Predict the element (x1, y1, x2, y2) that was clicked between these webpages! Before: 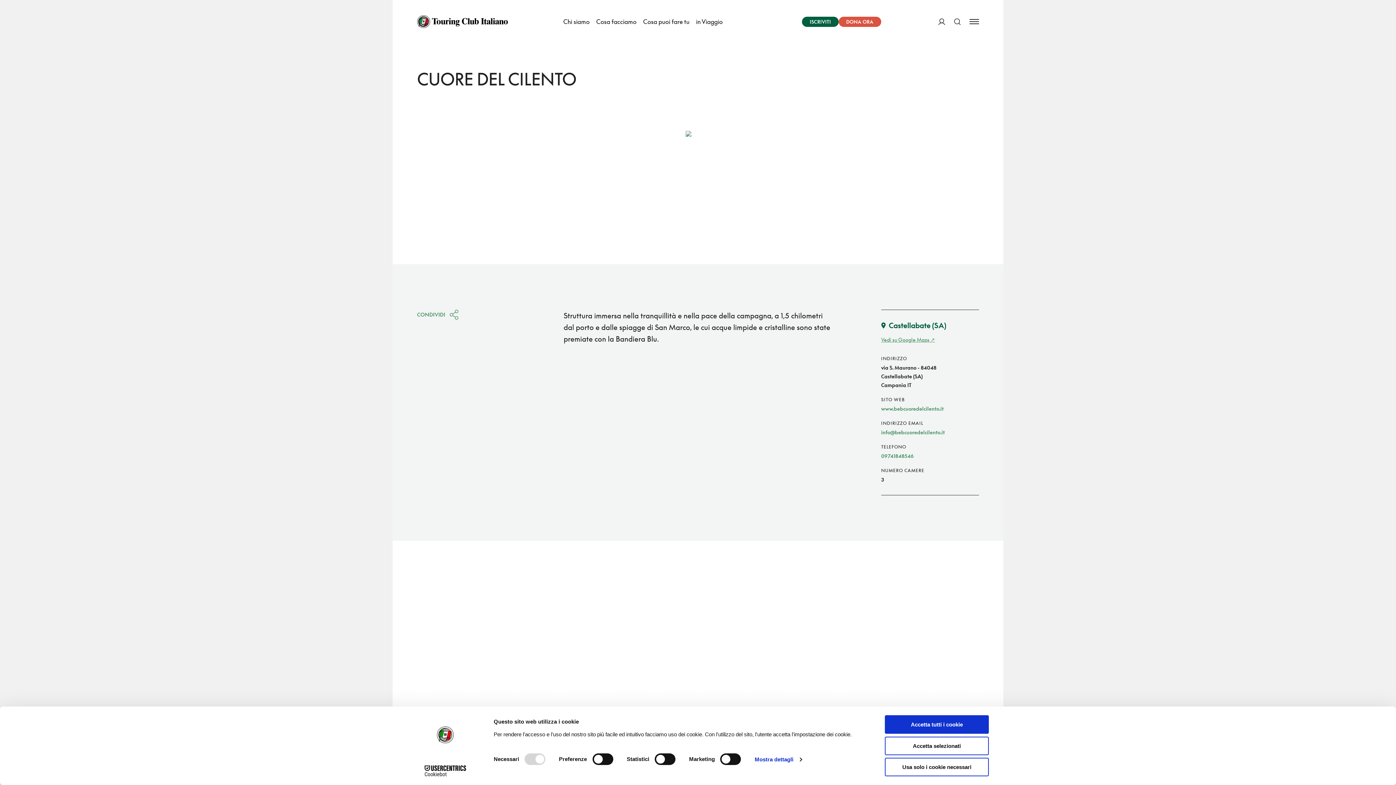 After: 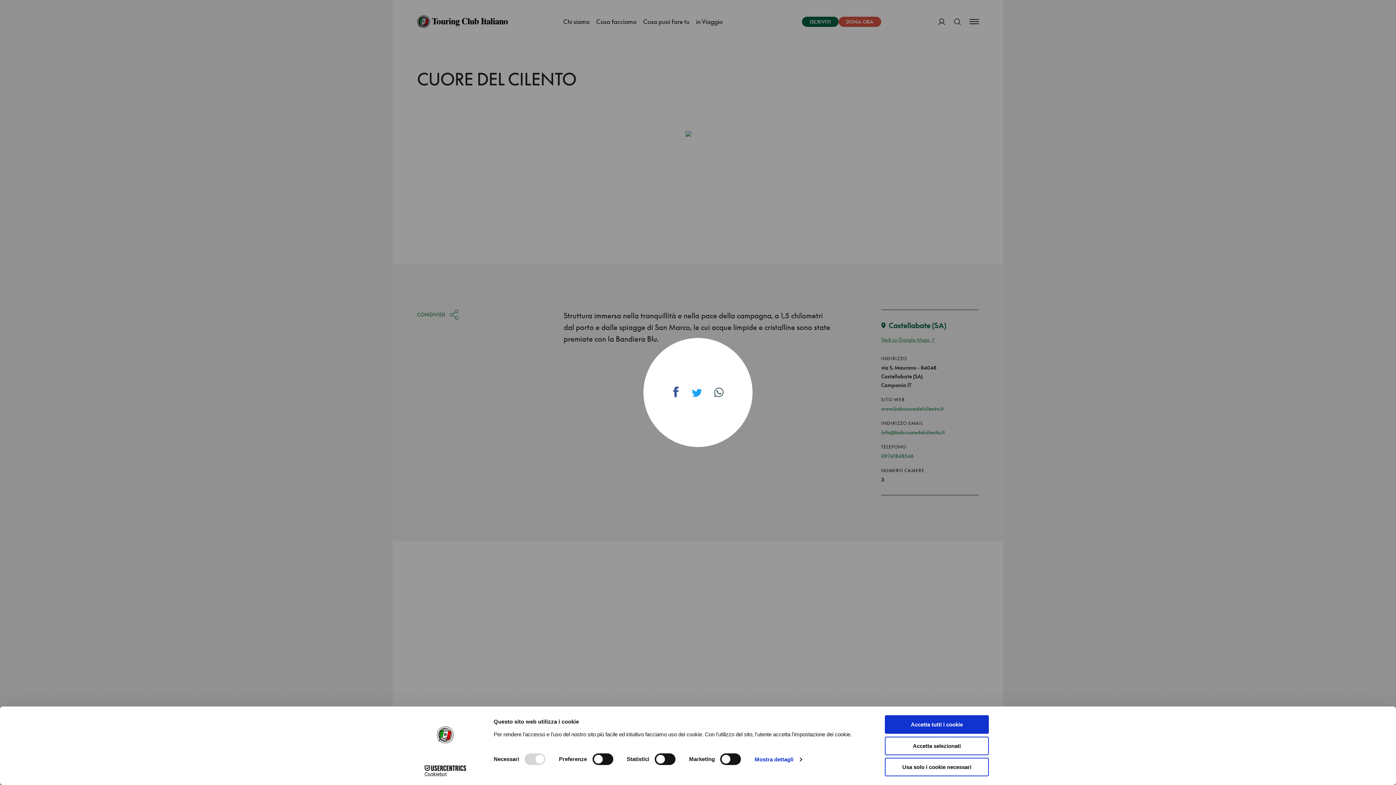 Action: label: CONDIVIDI bbox: (417, 309, 458, 319)